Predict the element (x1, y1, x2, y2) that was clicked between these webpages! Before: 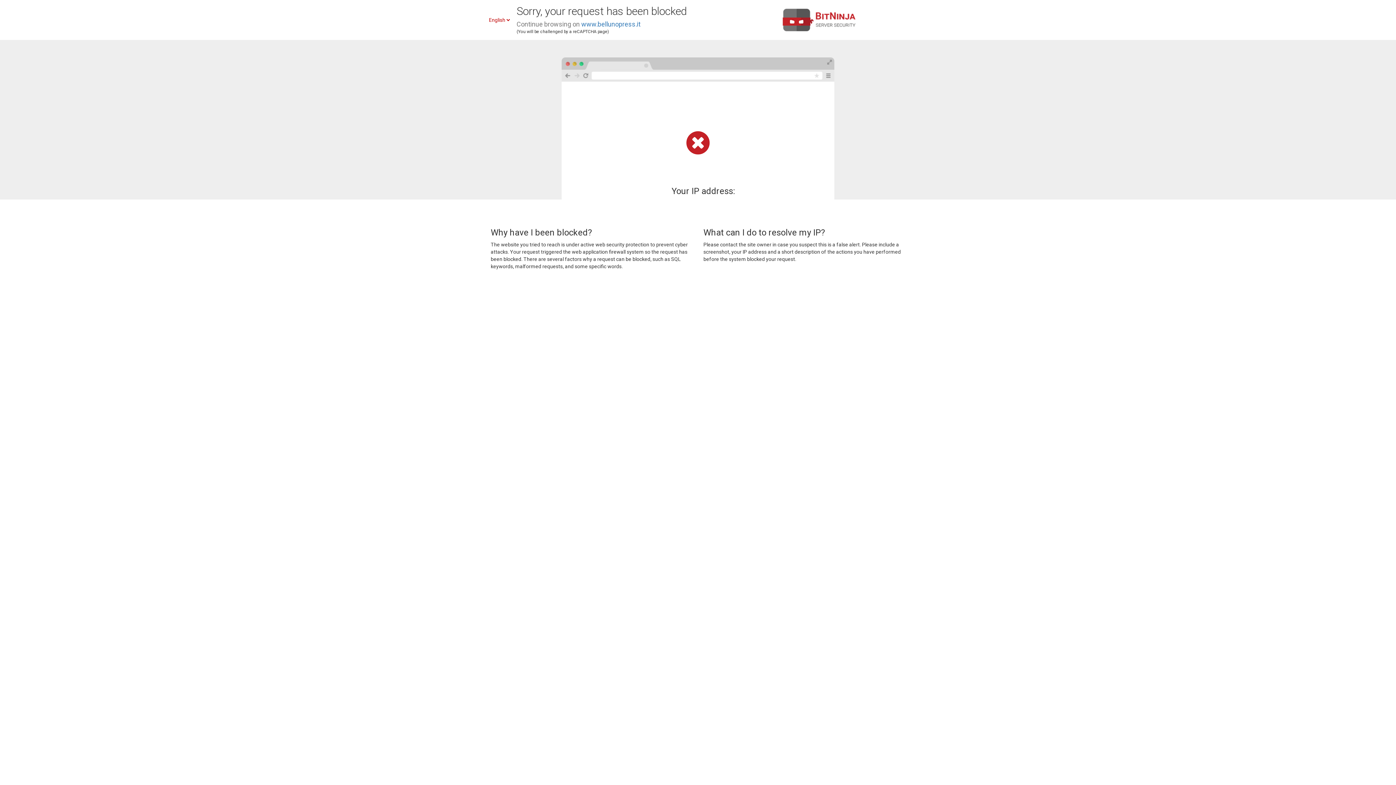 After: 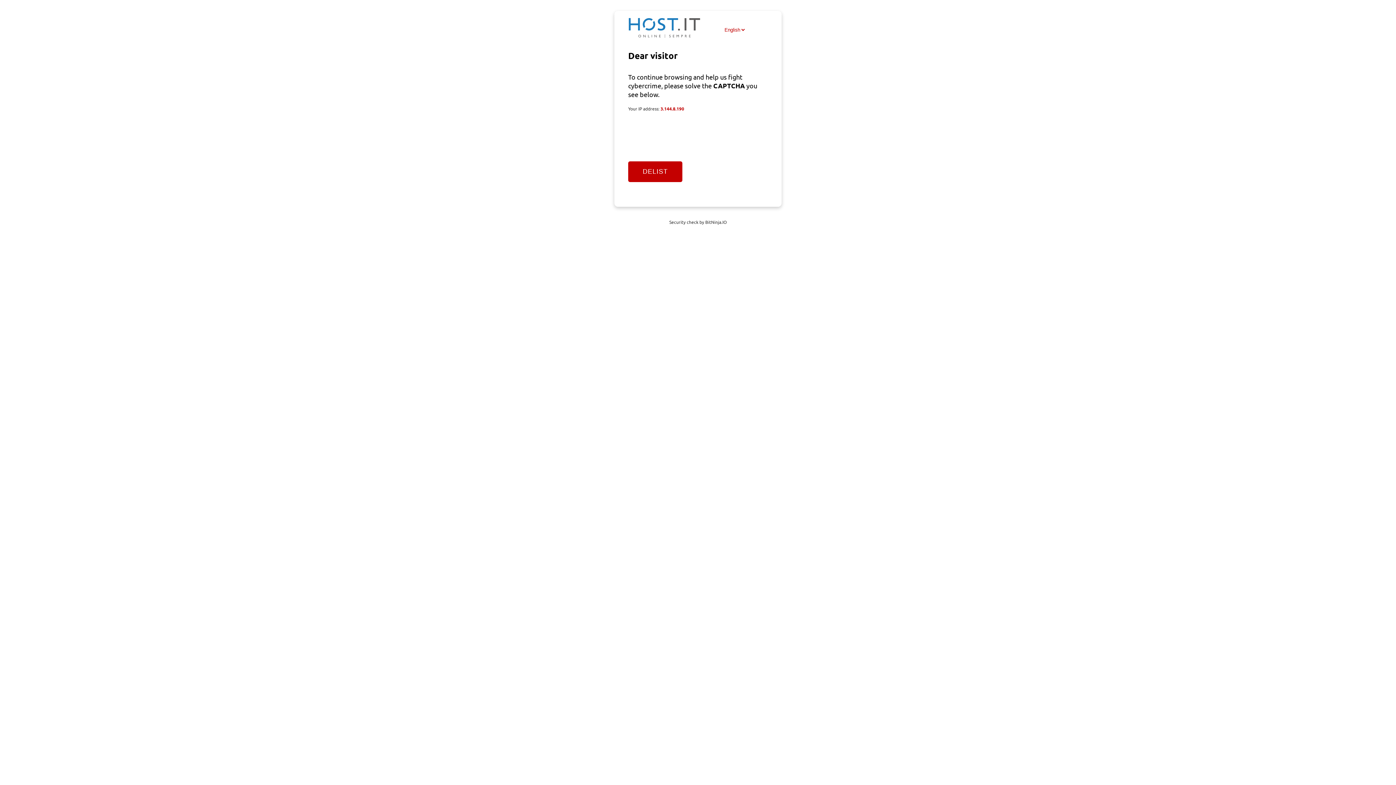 Action: bbox: (581, 20, 640, 28) label: www.bellunopress.it